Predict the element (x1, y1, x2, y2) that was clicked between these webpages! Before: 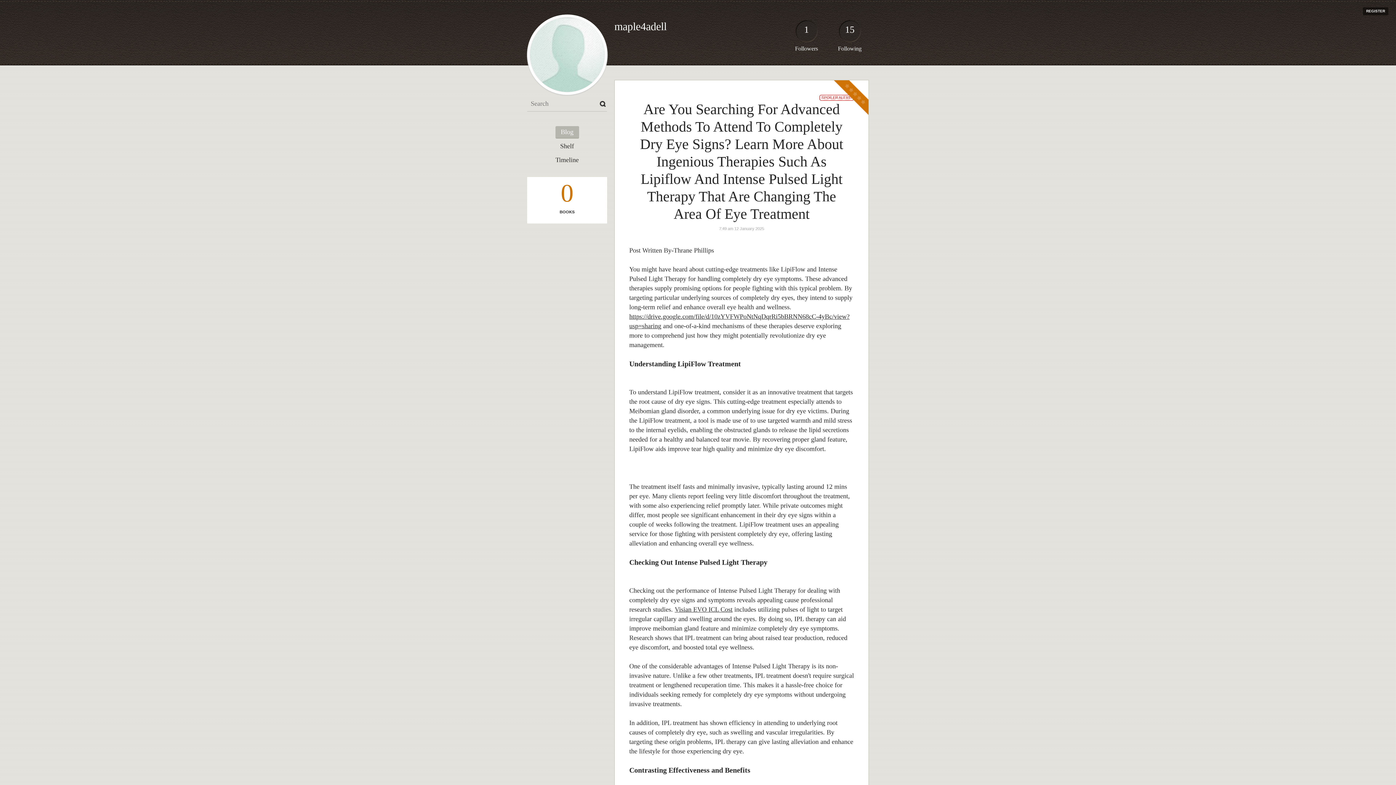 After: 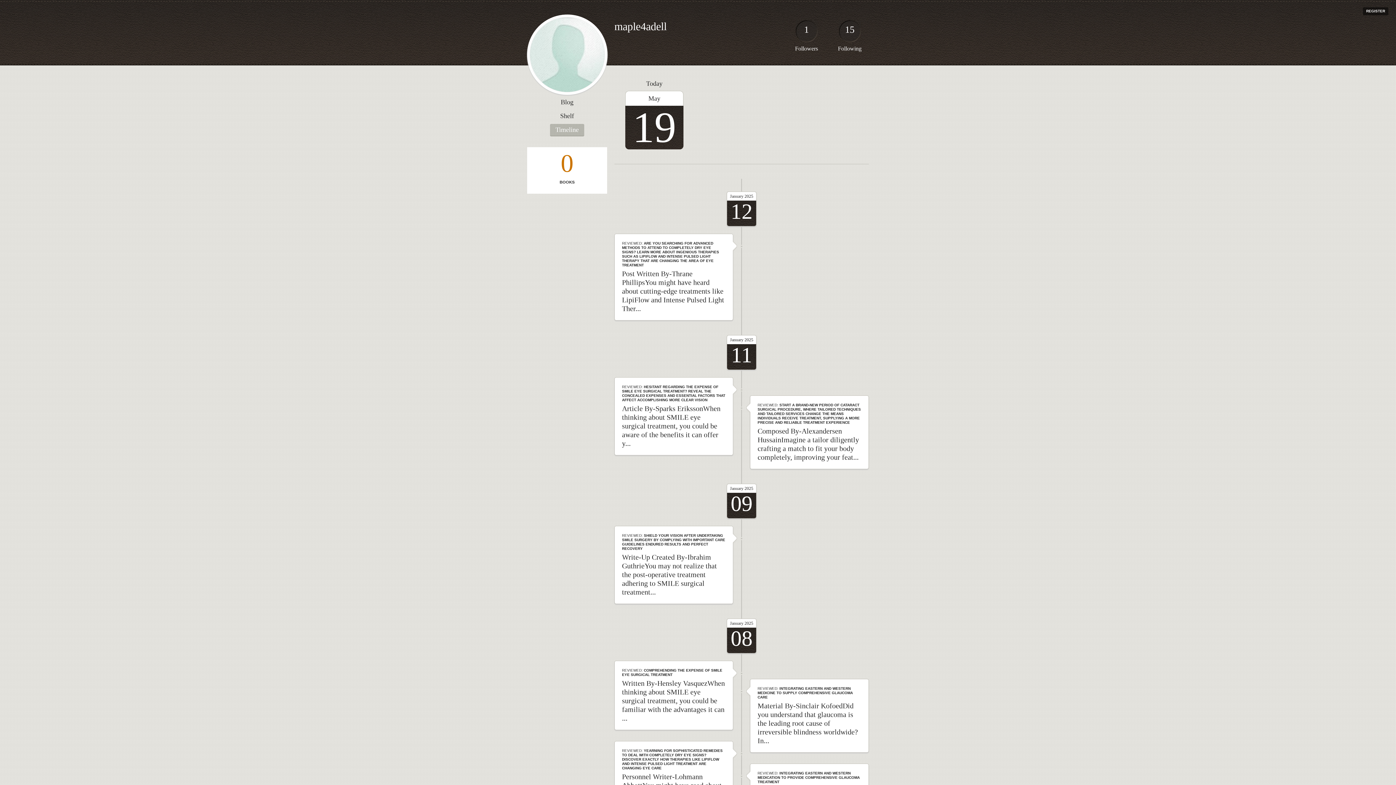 Action: label: Timeline bbox: (550, 154, 584, 166)